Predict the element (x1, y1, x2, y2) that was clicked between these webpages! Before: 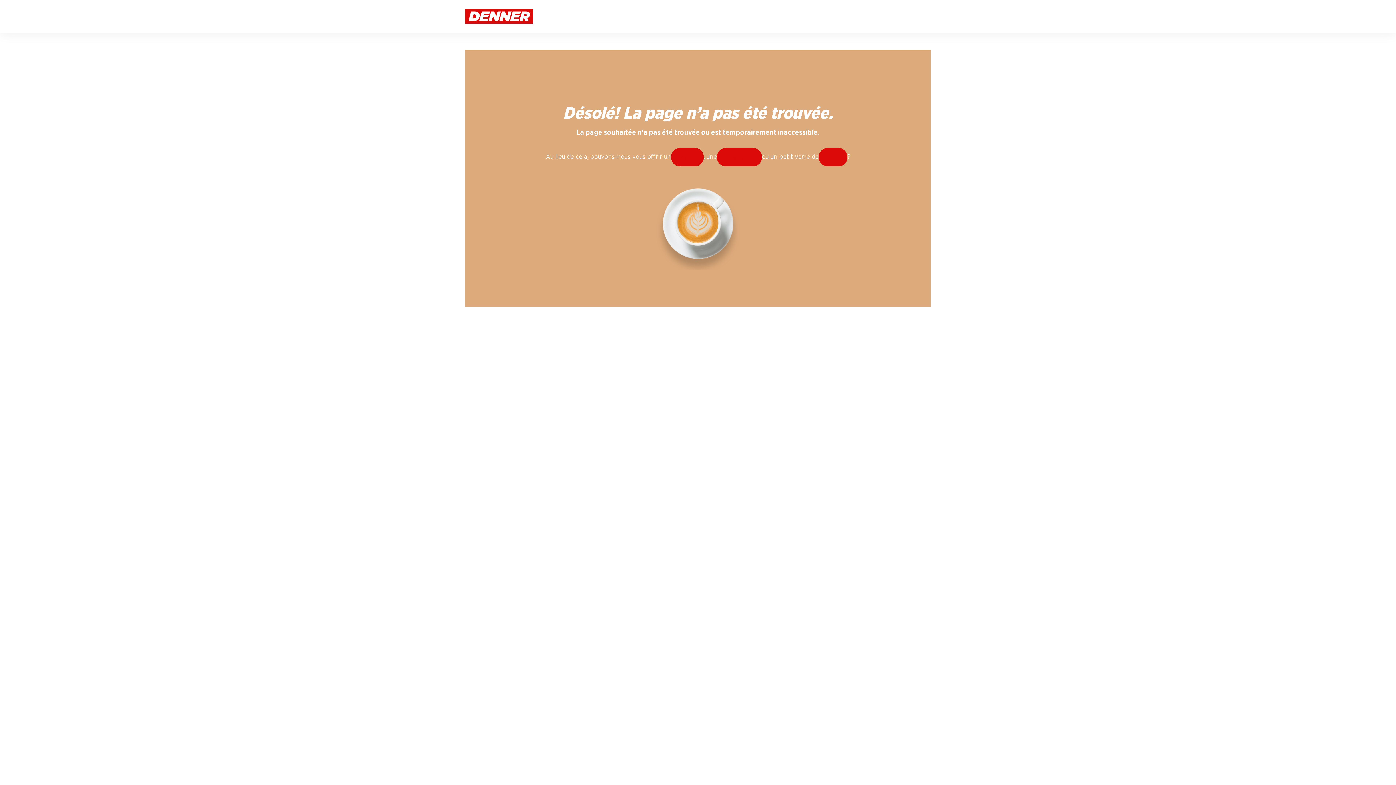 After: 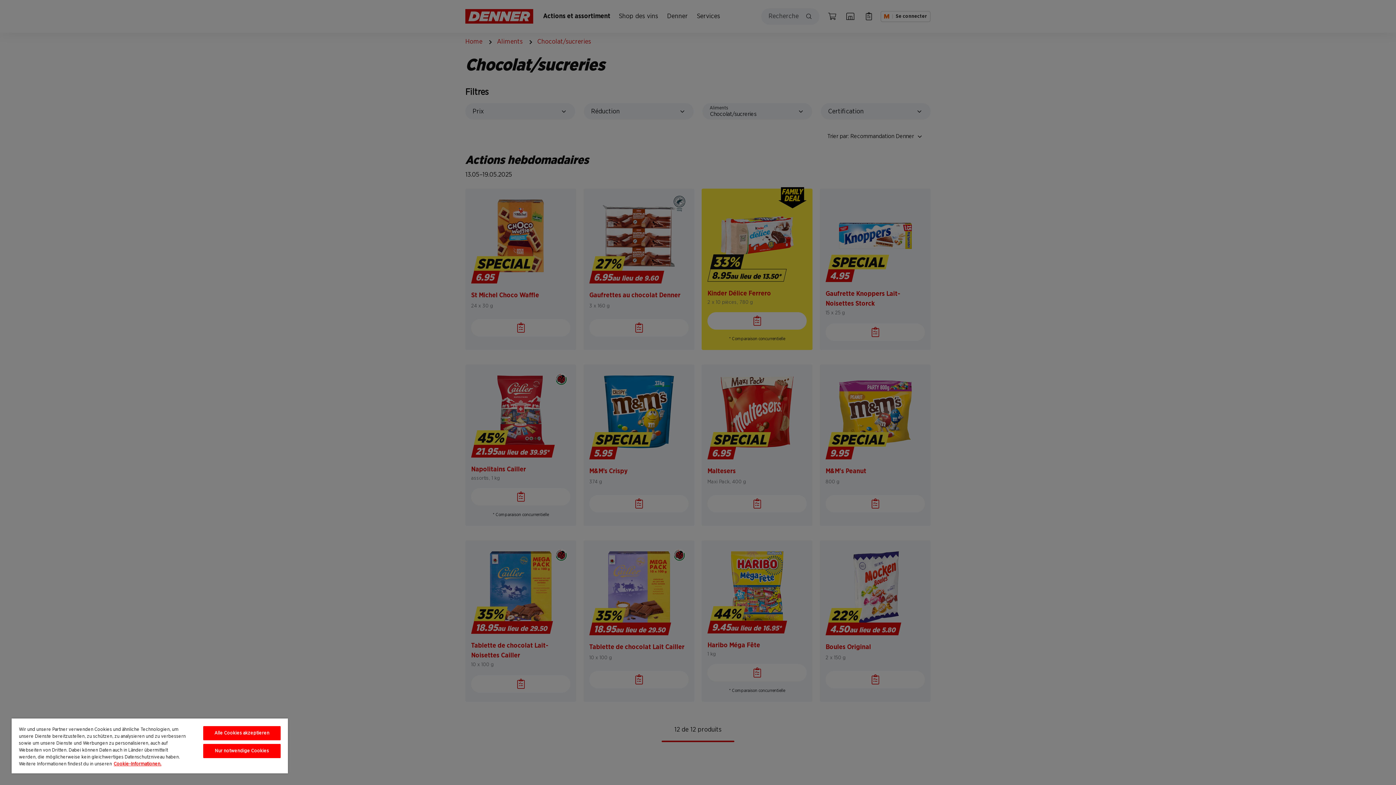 Action: label: friandise bbox: (716, 148, 762, 166)